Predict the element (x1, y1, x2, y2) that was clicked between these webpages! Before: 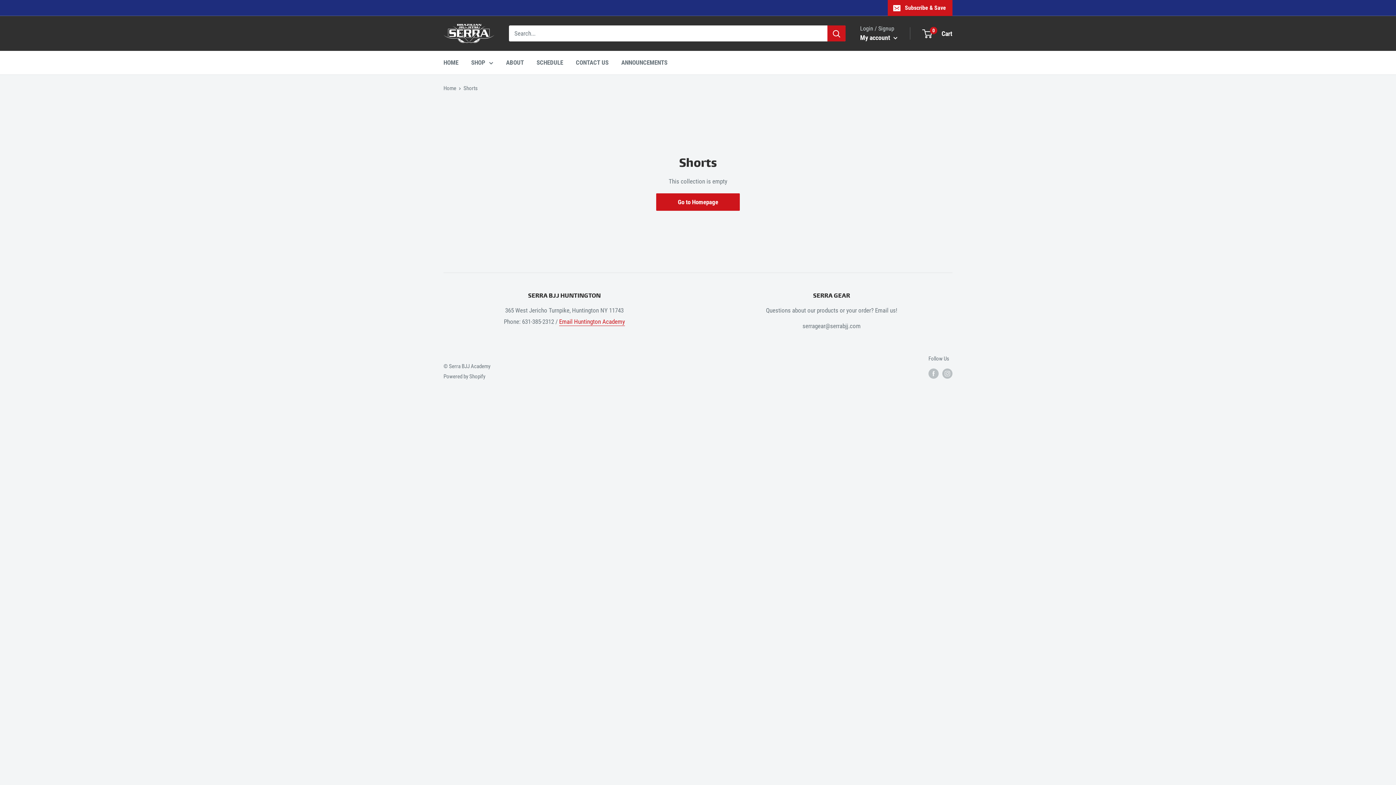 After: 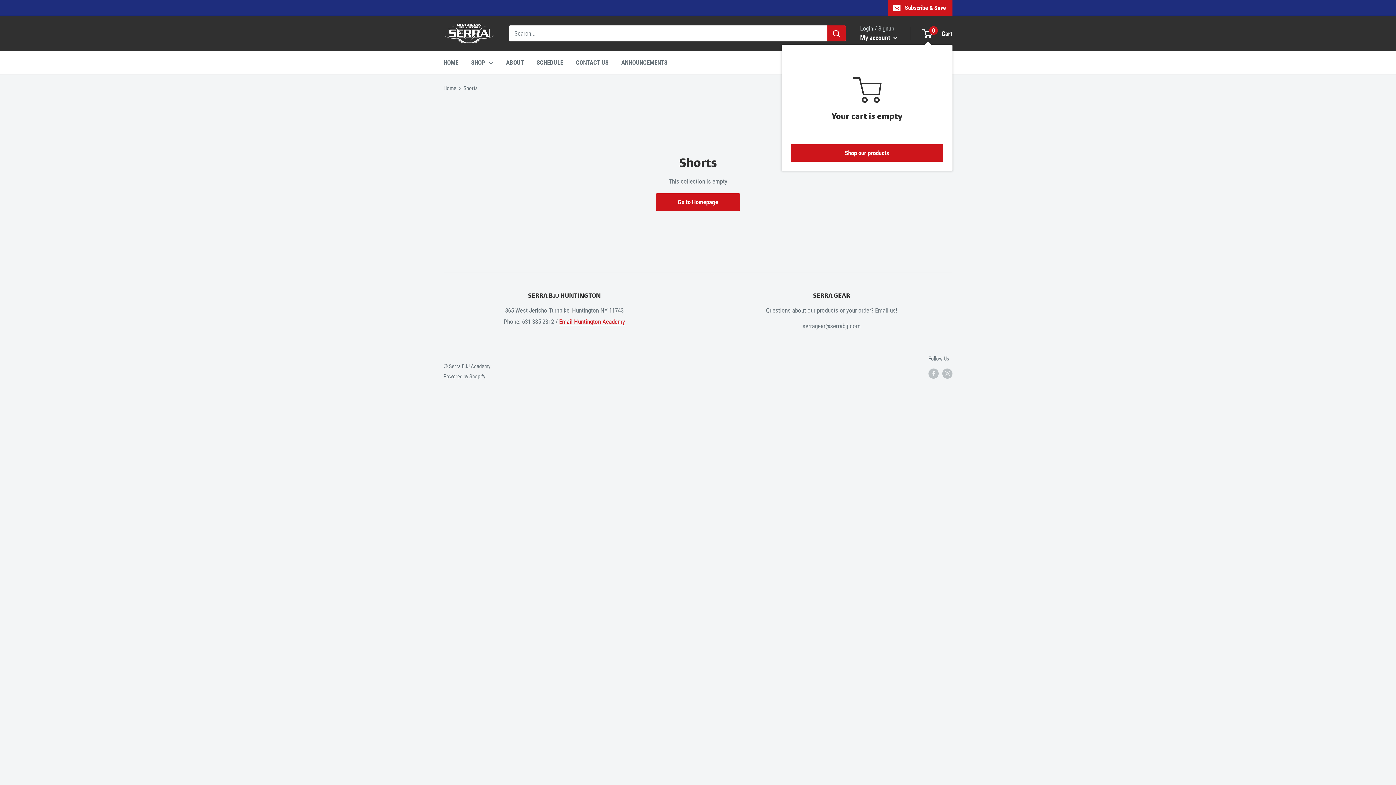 Action: bbox: (923, 27, 952, 39) label: 0
 Cart